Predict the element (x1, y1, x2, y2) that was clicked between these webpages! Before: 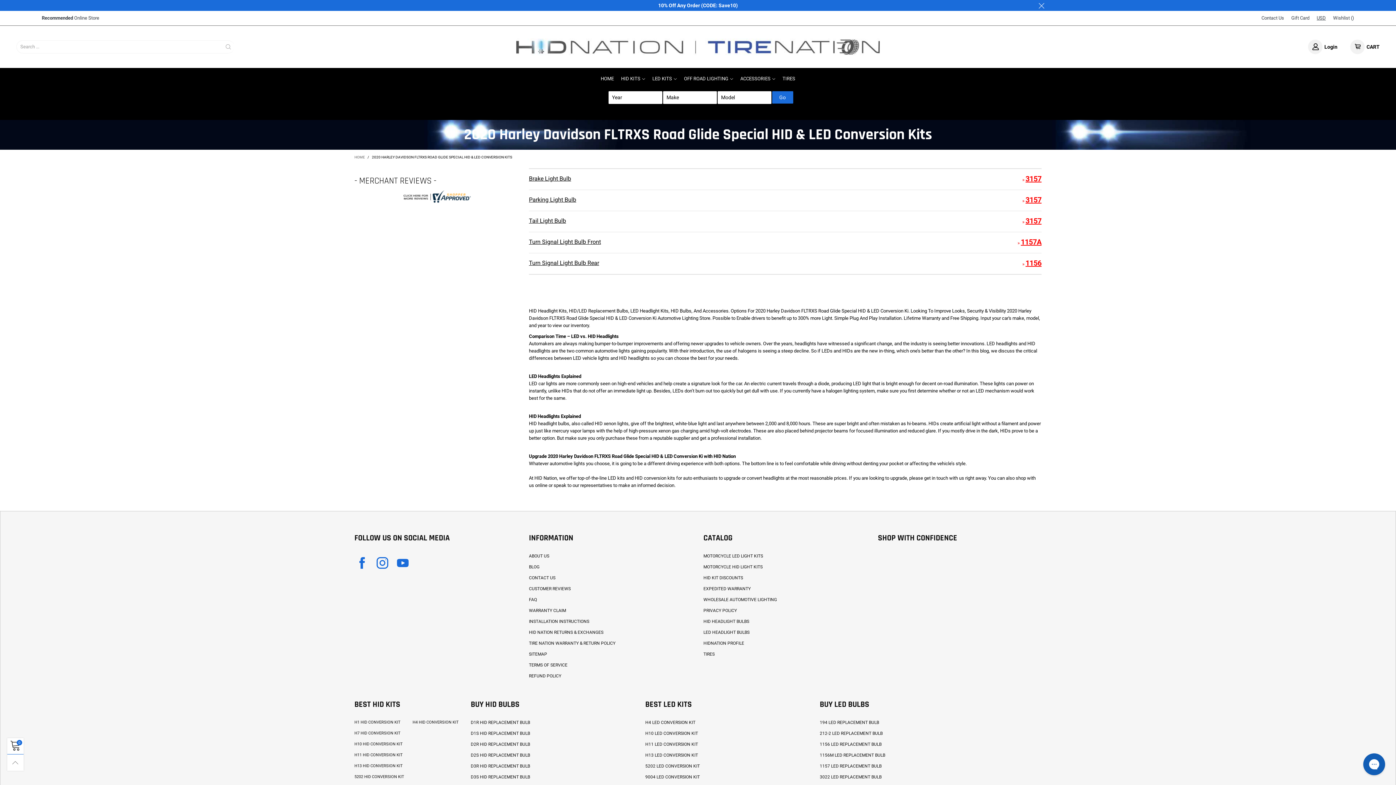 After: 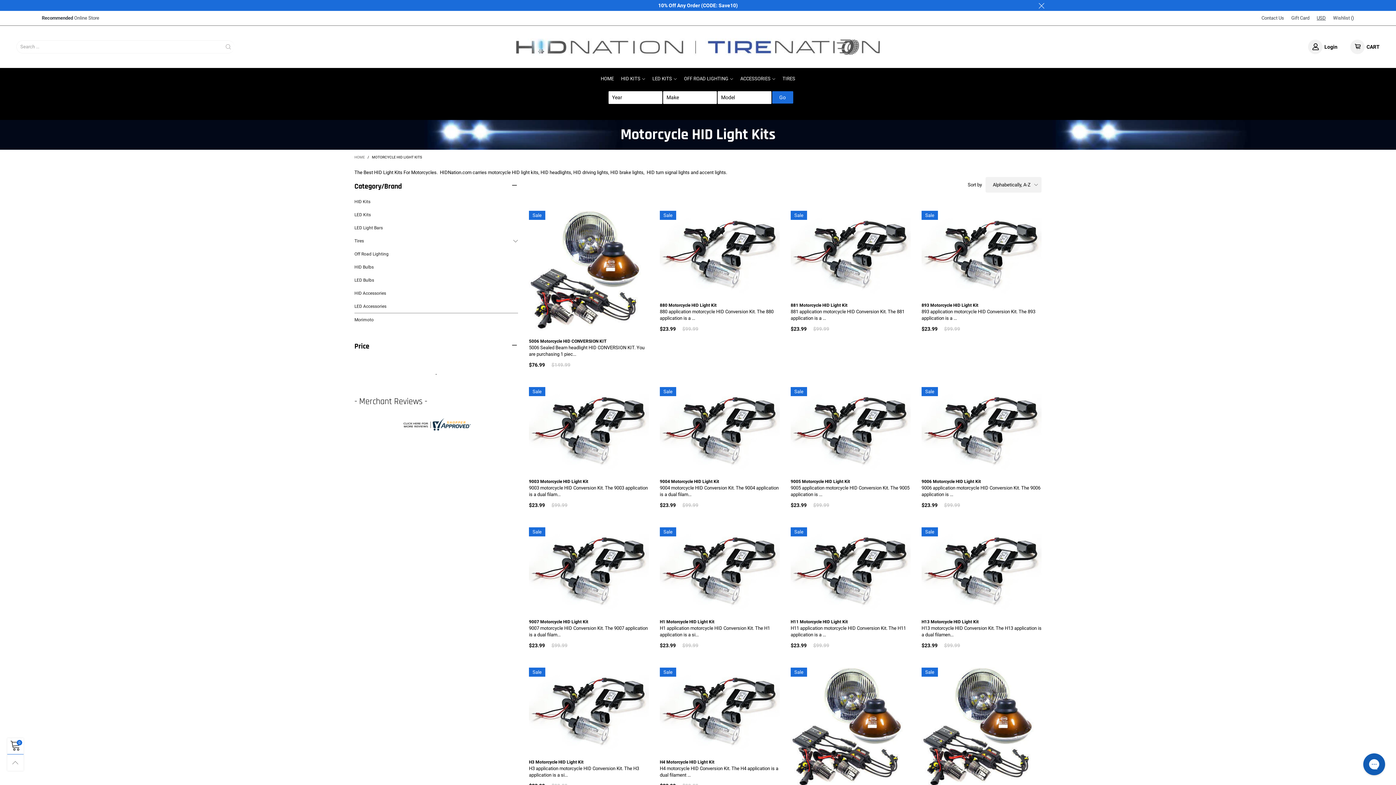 Action: label: MOTORCYCLE HID LIGHT KITS bbox: (703, 561, 867, 572)